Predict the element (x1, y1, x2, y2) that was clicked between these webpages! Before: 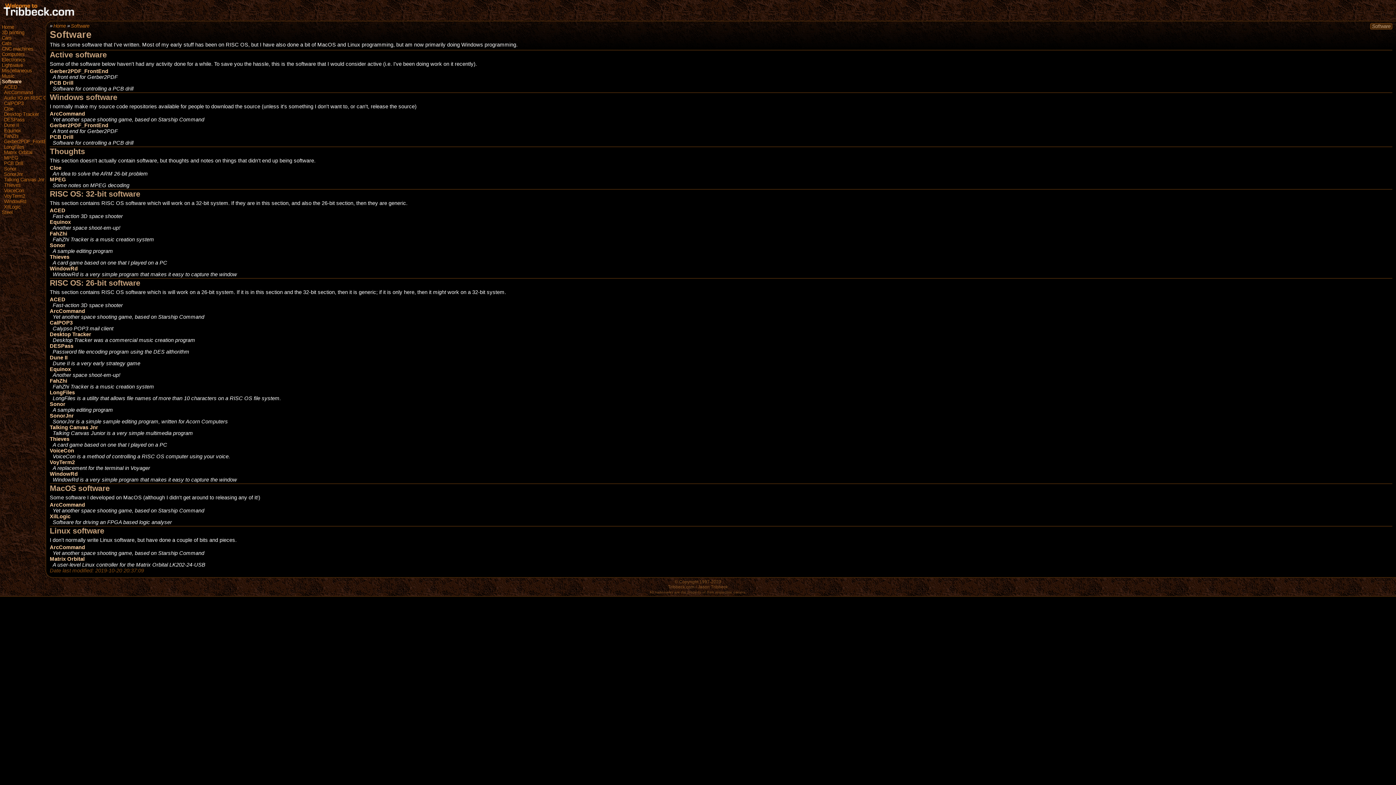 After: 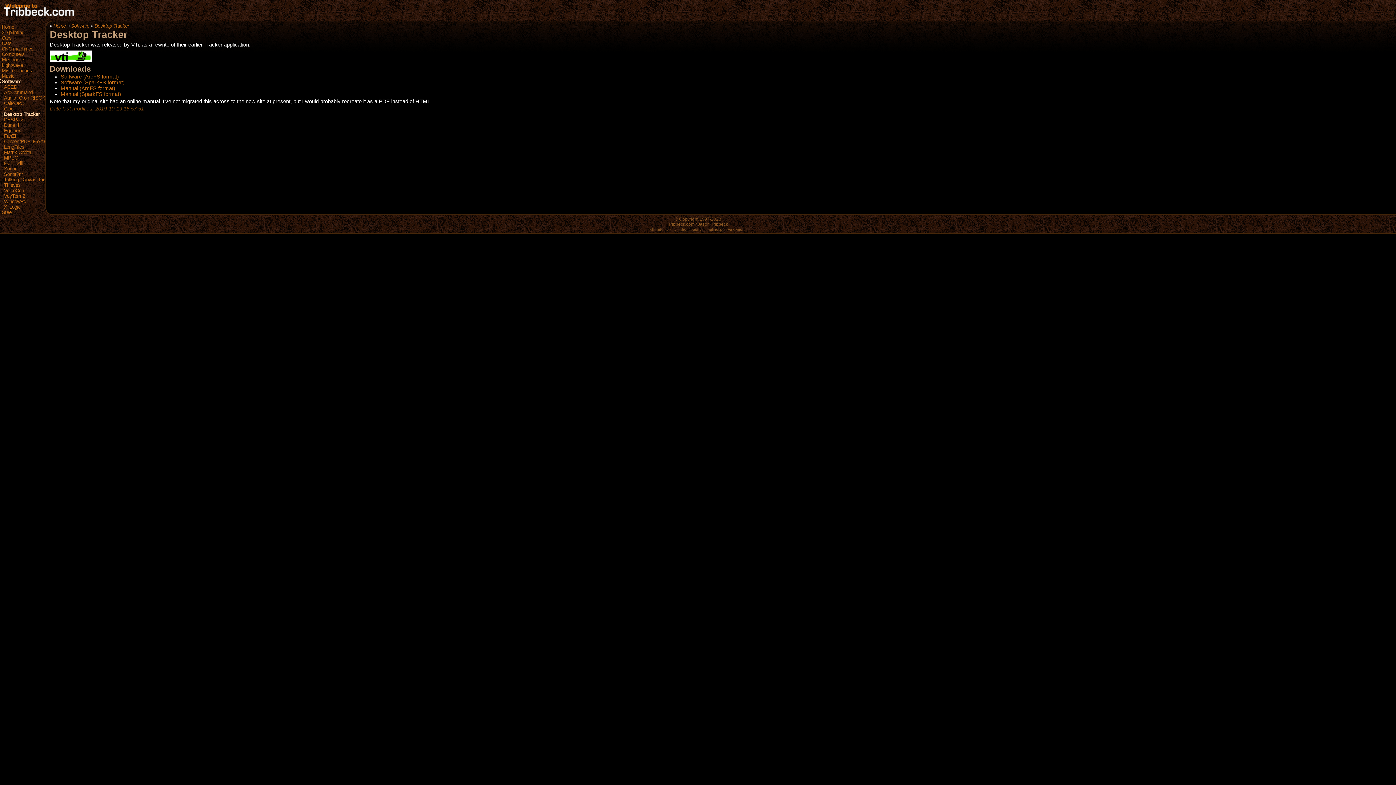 Action: bbox: (49, 331, 91, 337) label: Desktop Tracker